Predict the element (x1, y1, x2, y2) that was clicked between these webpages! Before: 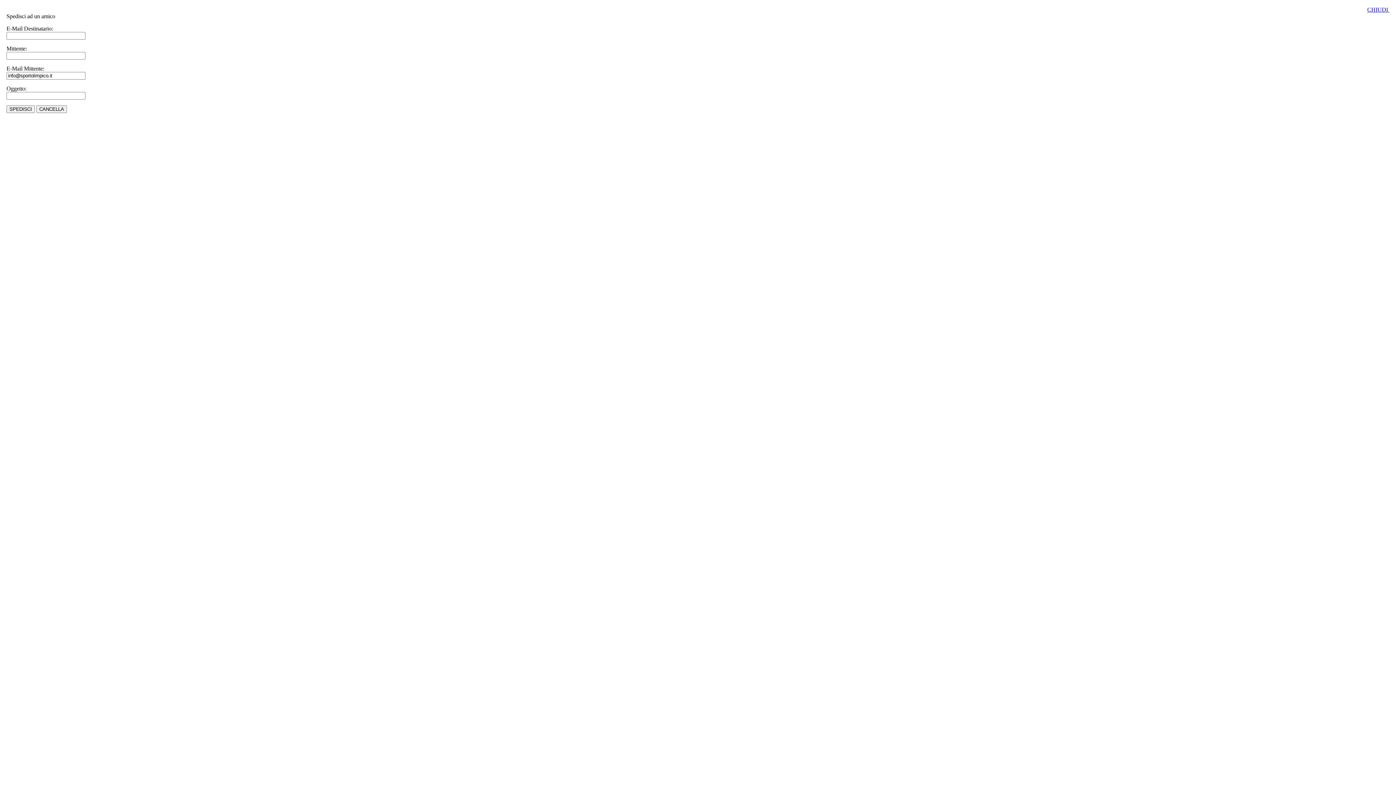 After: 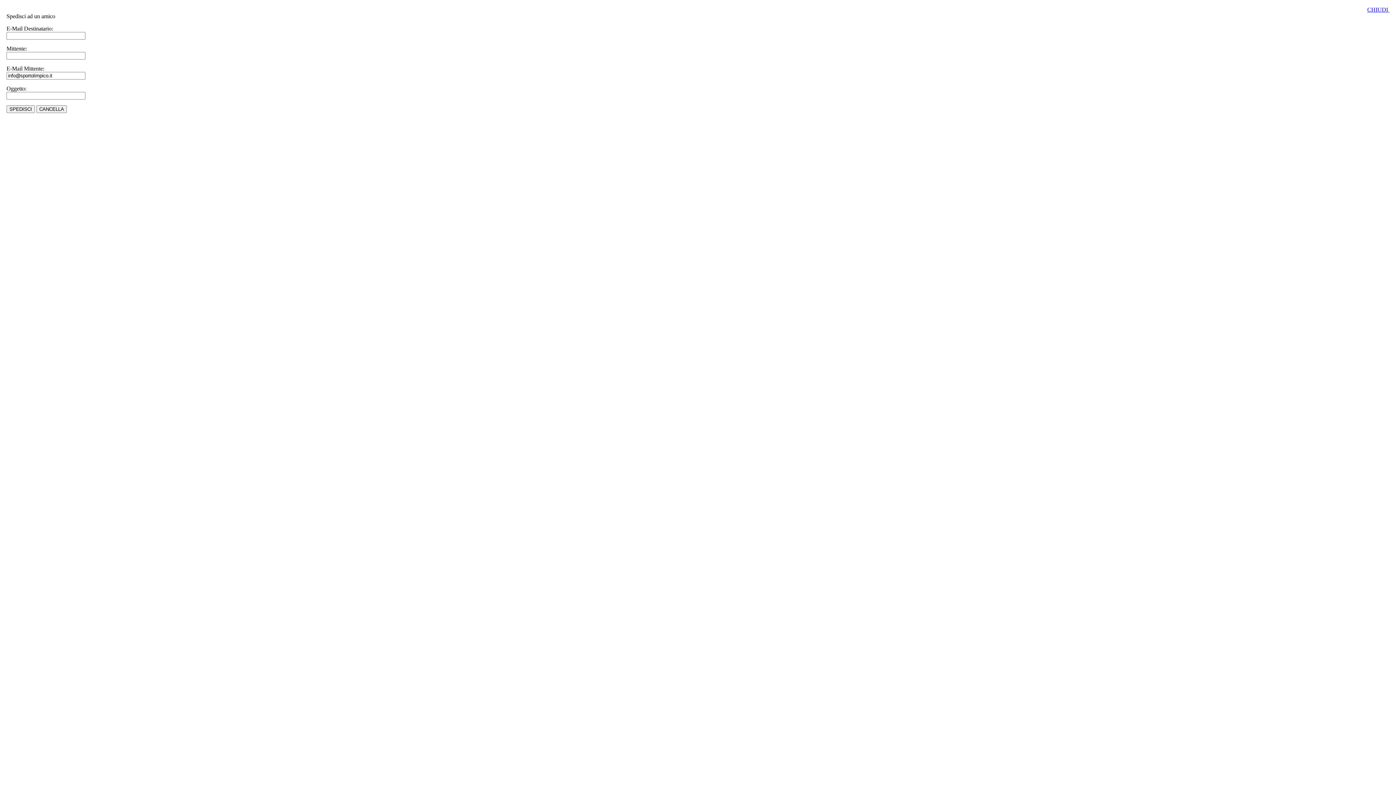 Action: bbox: (1367, 6, 1389, 12) label: CHIUDI 